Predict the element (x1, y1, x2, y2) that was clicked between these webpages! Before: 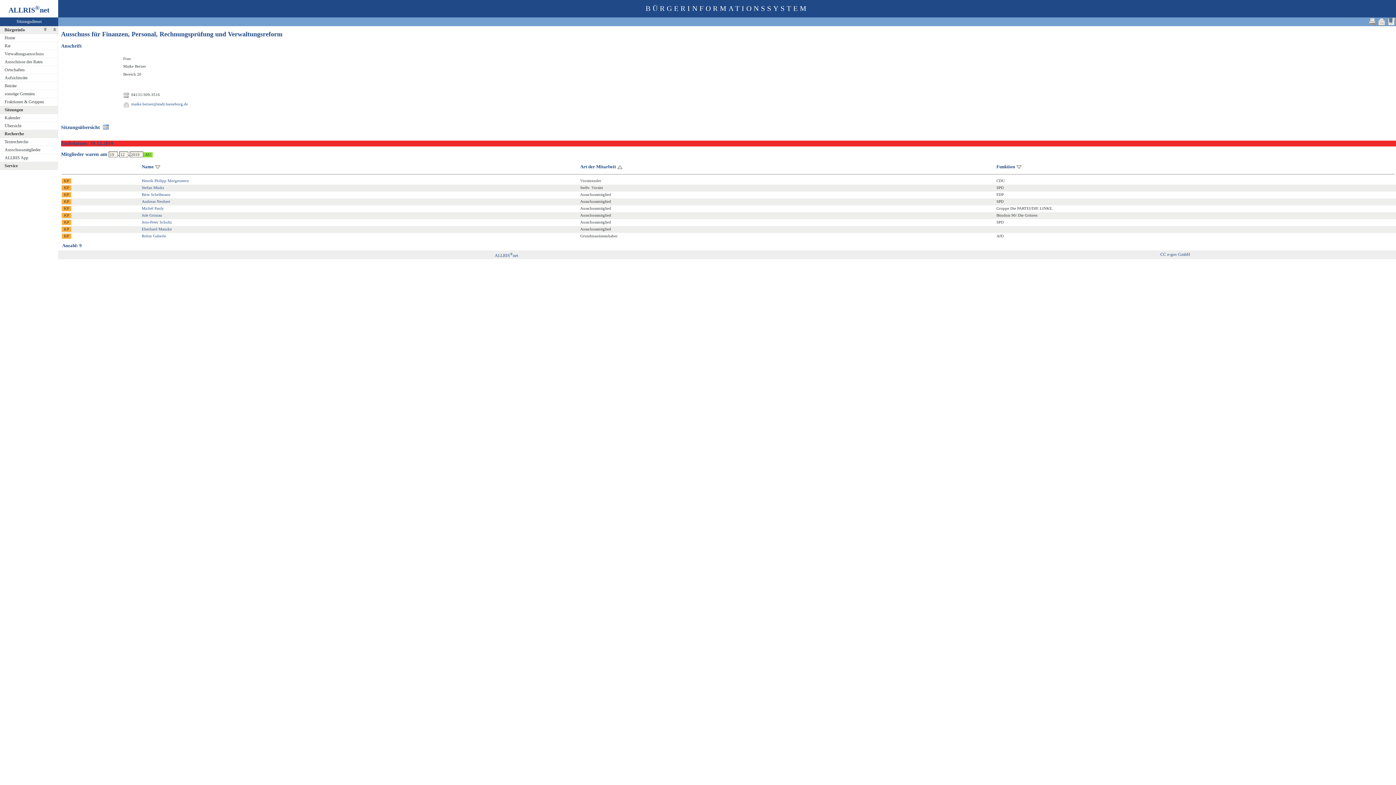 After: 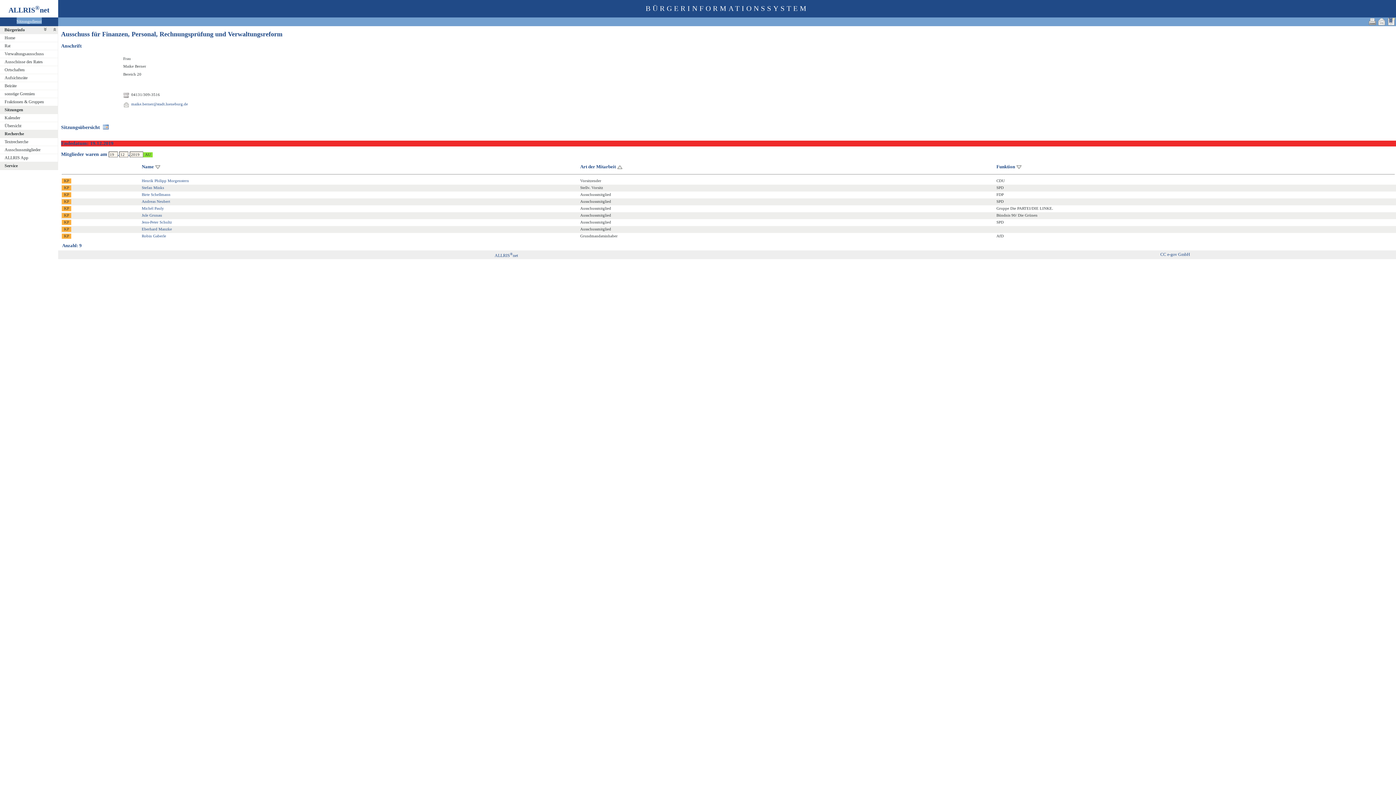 Action: bbox: (16, 17, 41, 24) label: Sitzungsdienst